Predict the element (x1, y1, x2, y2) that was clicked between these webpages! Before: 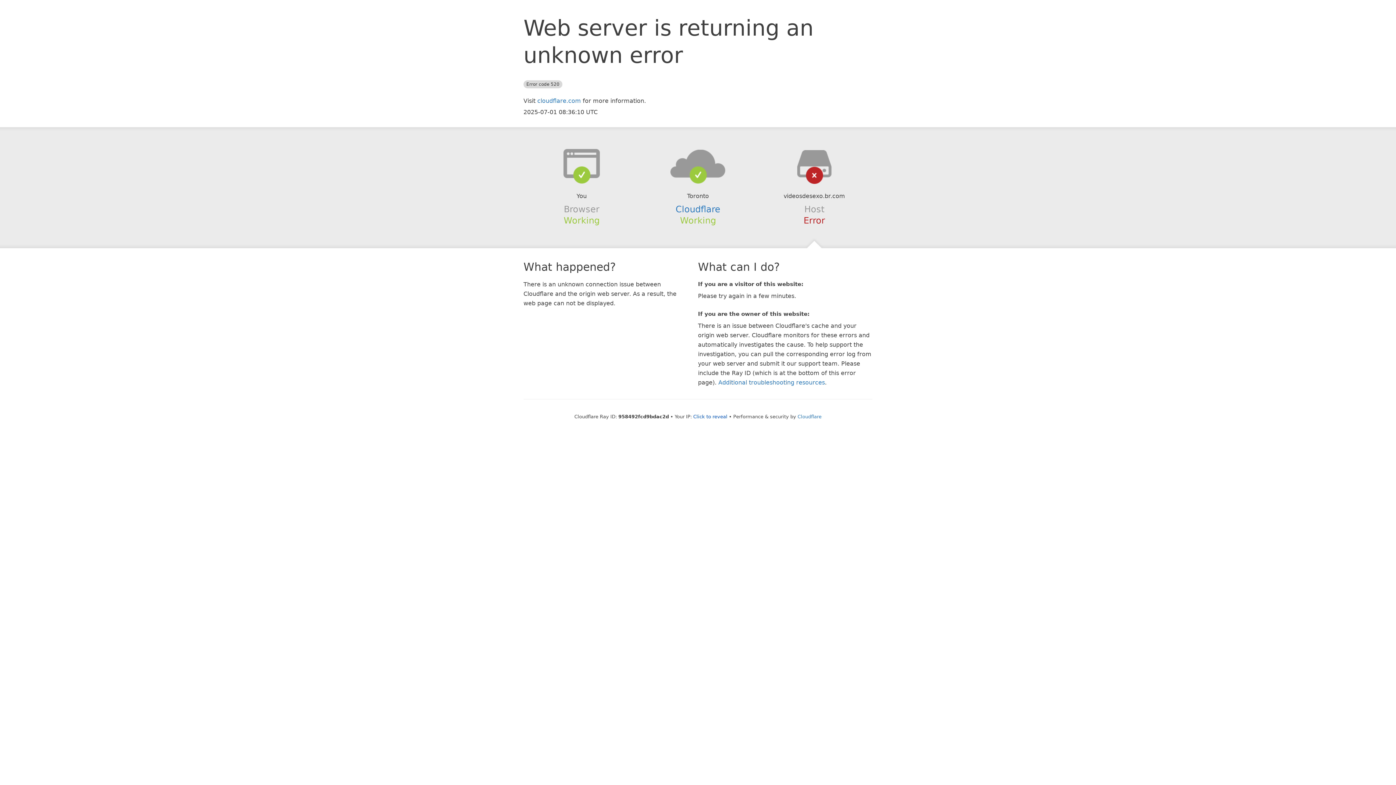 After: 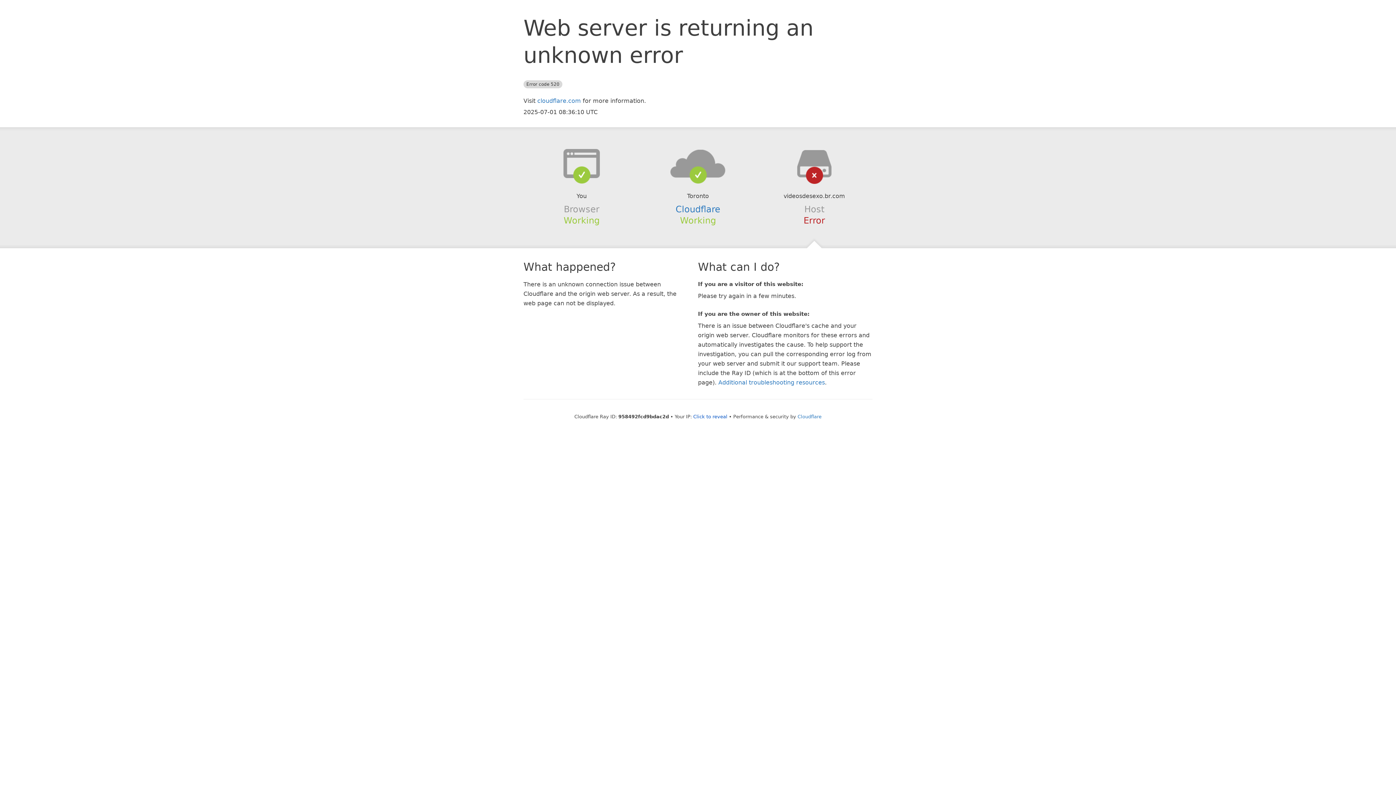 Action: bbox: (639, 148, 756, 178)